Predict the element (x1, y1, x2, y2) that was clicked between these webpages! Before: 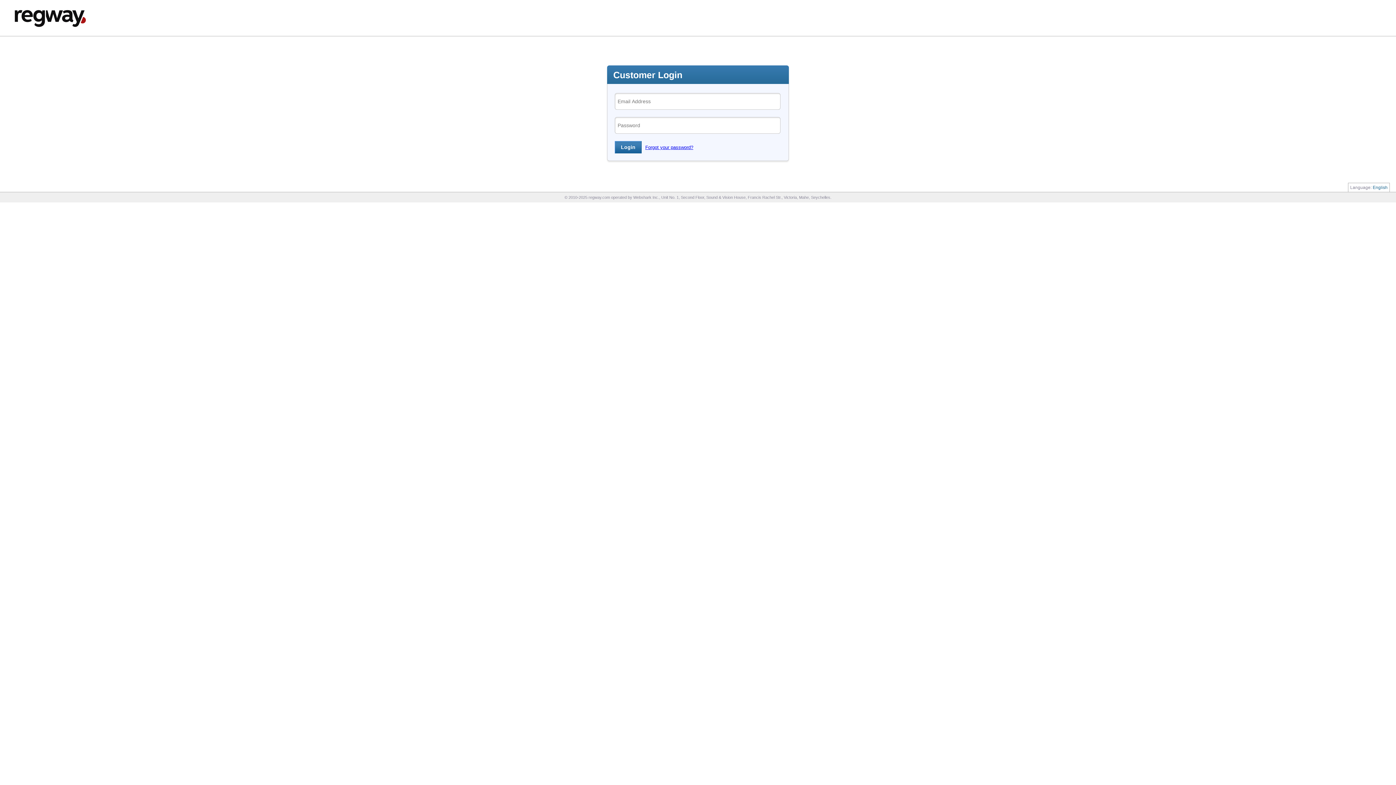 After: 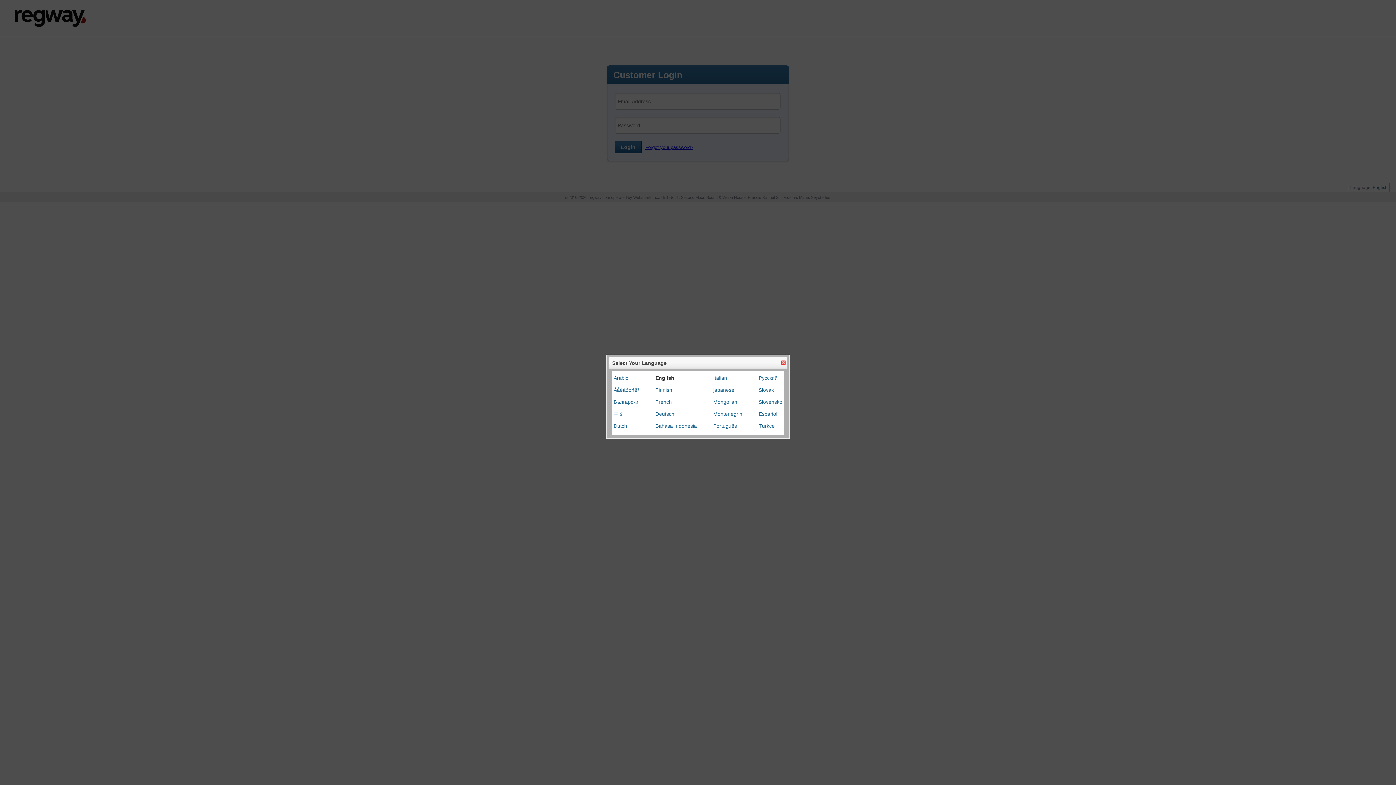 Action: bbox: (1373, 185, 1388, 190) label: English